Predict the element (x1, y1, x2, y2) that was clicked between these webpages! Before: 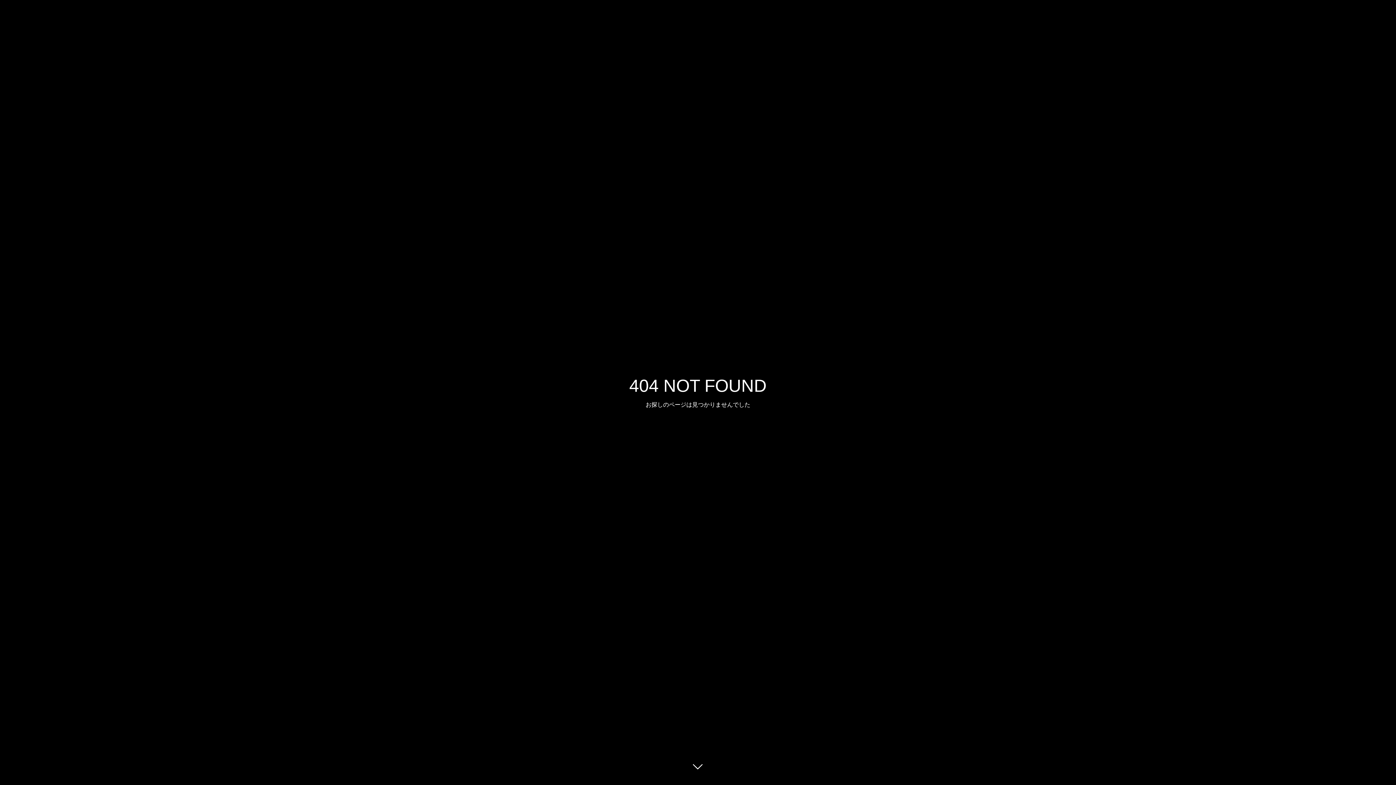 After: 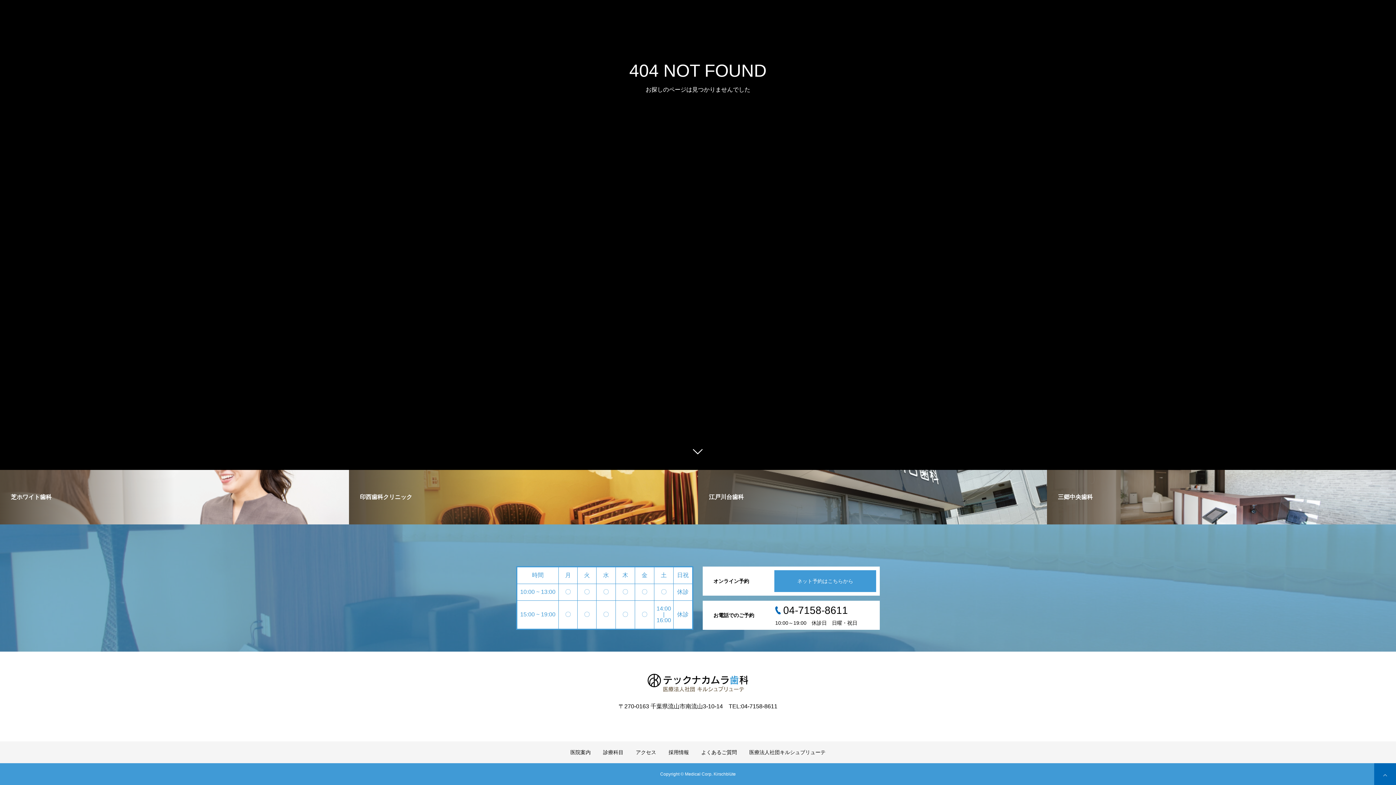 Action: bbox: (687, 760, 709, 781)